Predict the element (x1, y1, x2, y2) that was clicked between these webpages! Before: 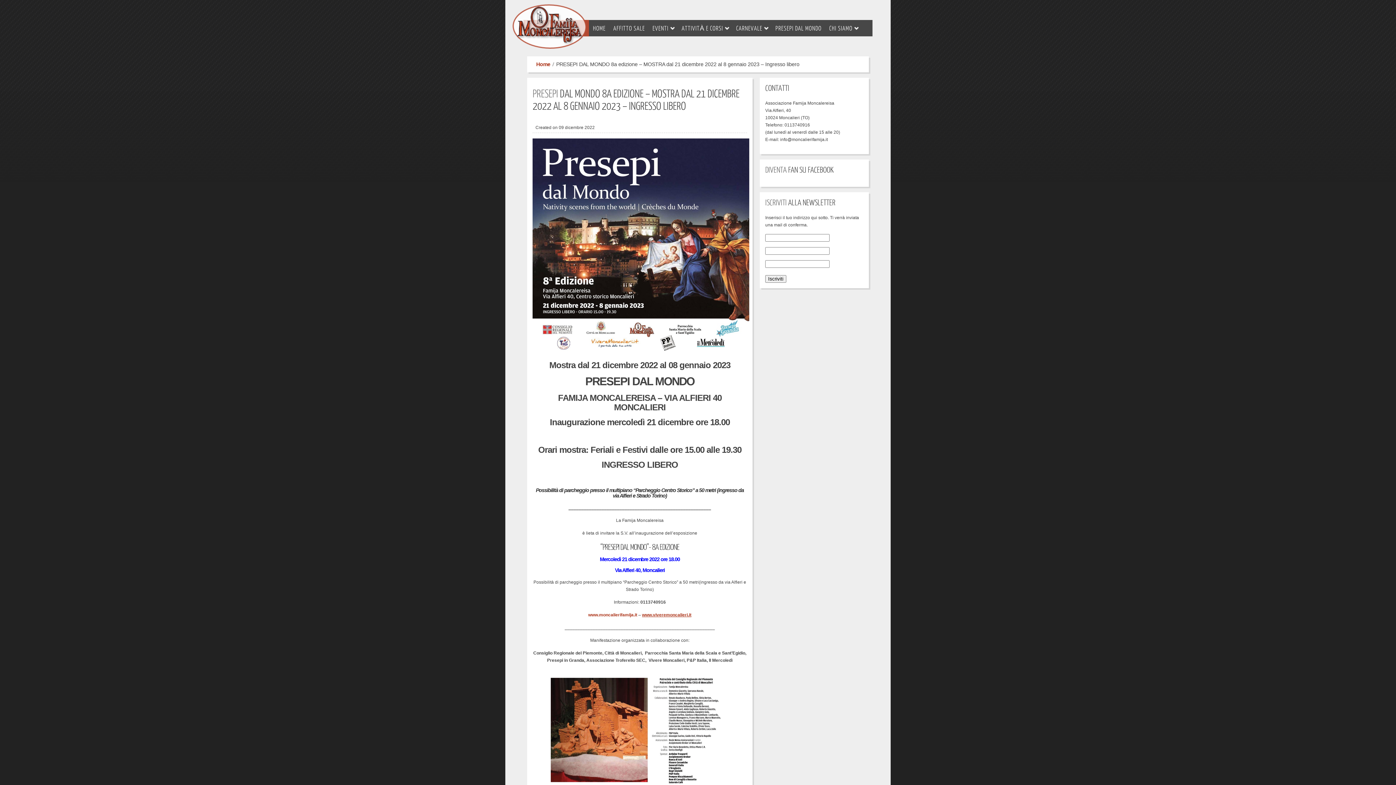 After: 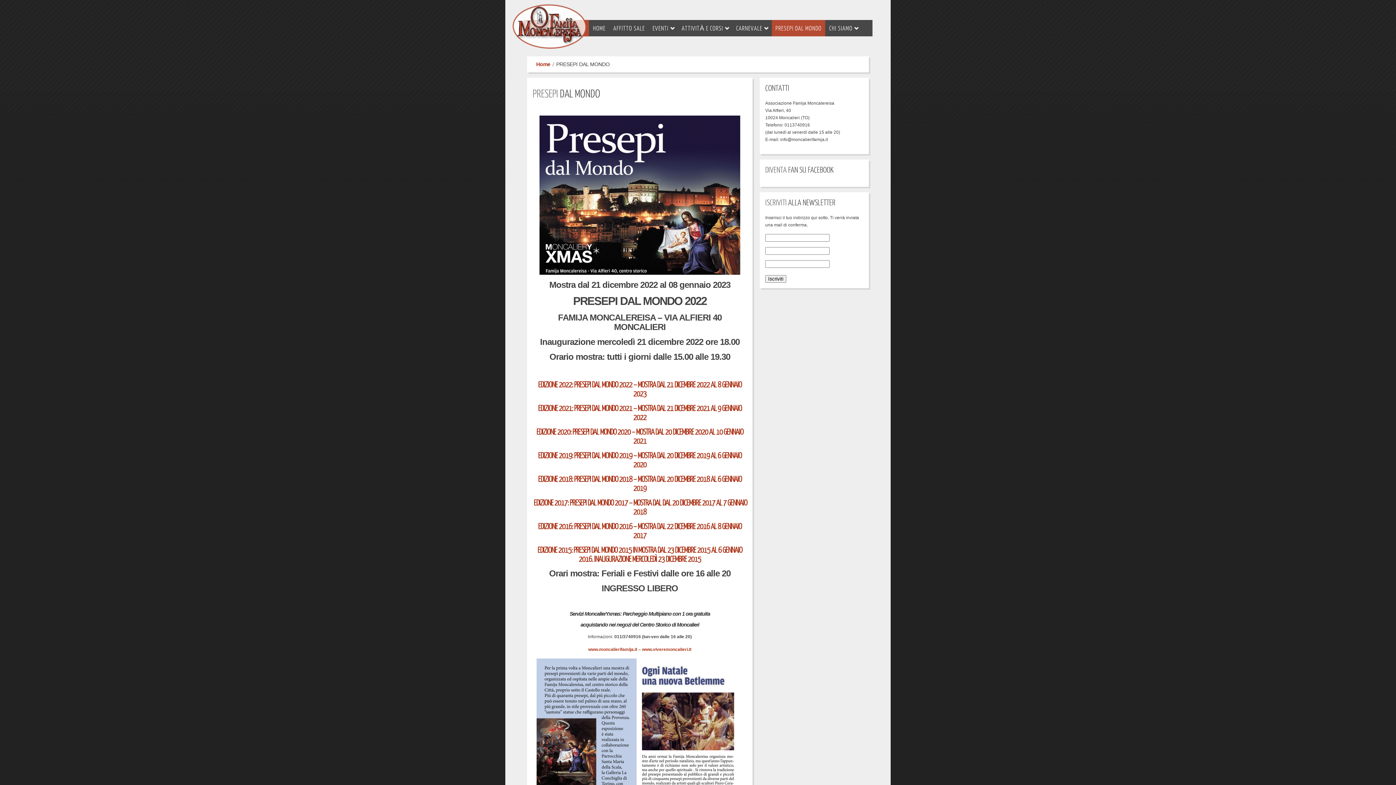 Action: bbox: (772, 20, 825, 36) label: PRESEPI DAL MONDO